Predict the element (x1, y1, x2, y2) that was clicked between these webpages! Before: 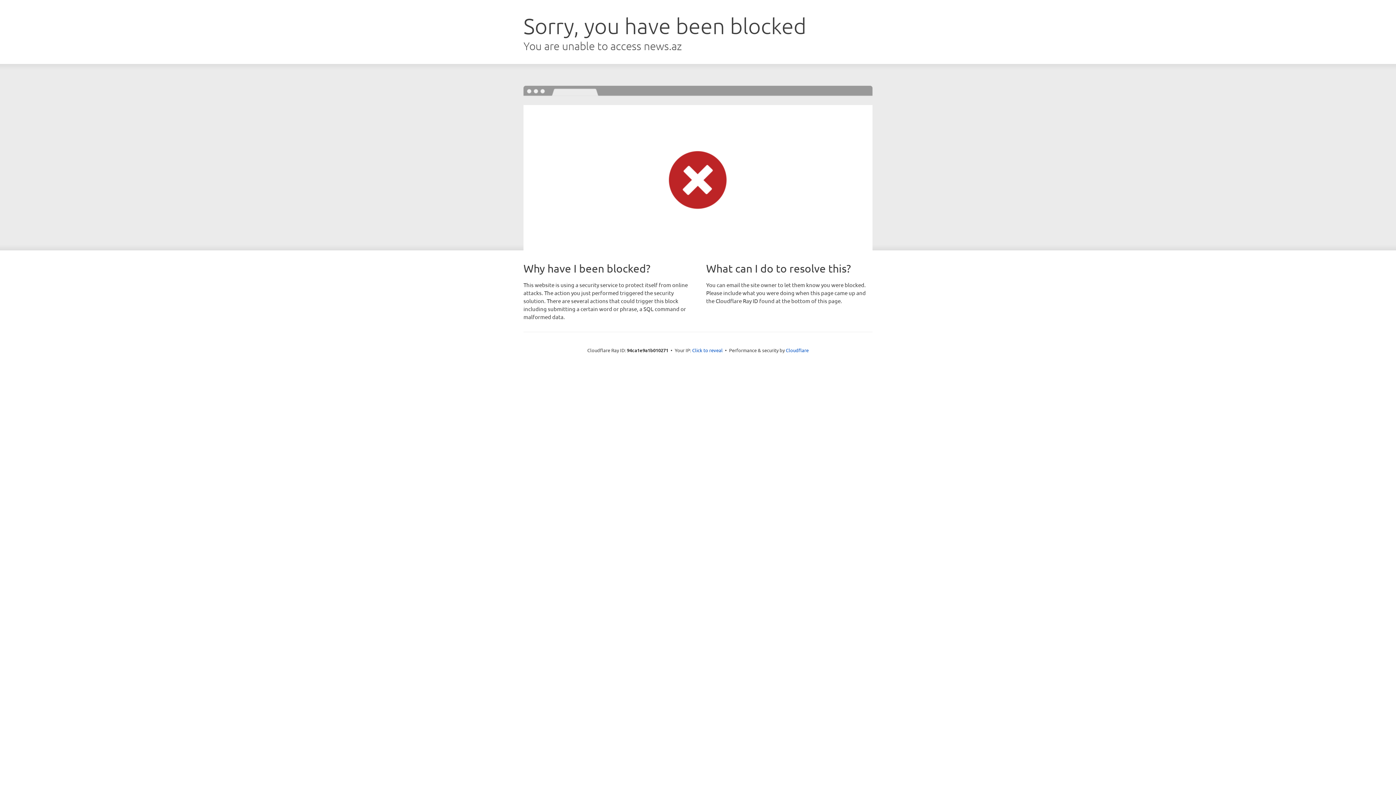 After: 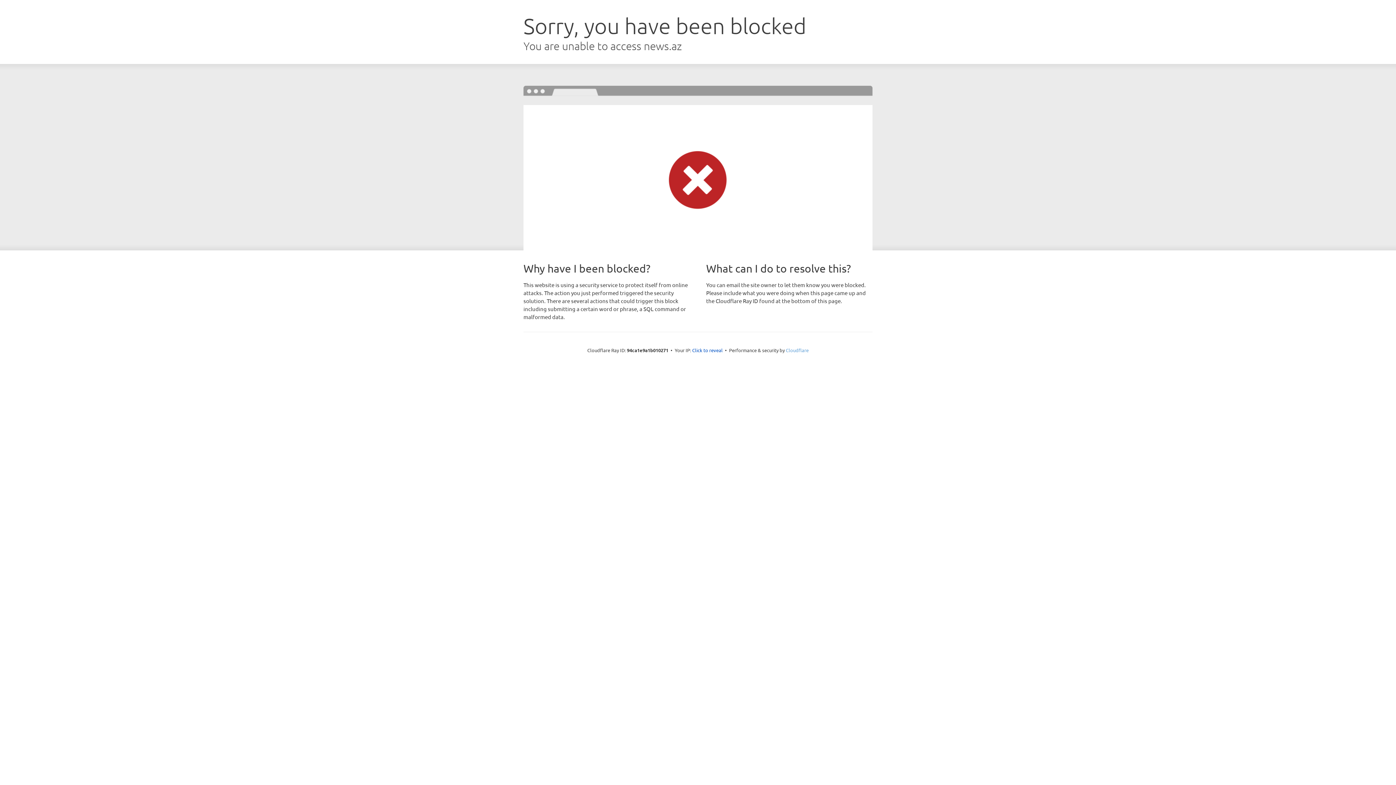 Action: bbox: (786, 347, 808, 353) label: Cloudflare